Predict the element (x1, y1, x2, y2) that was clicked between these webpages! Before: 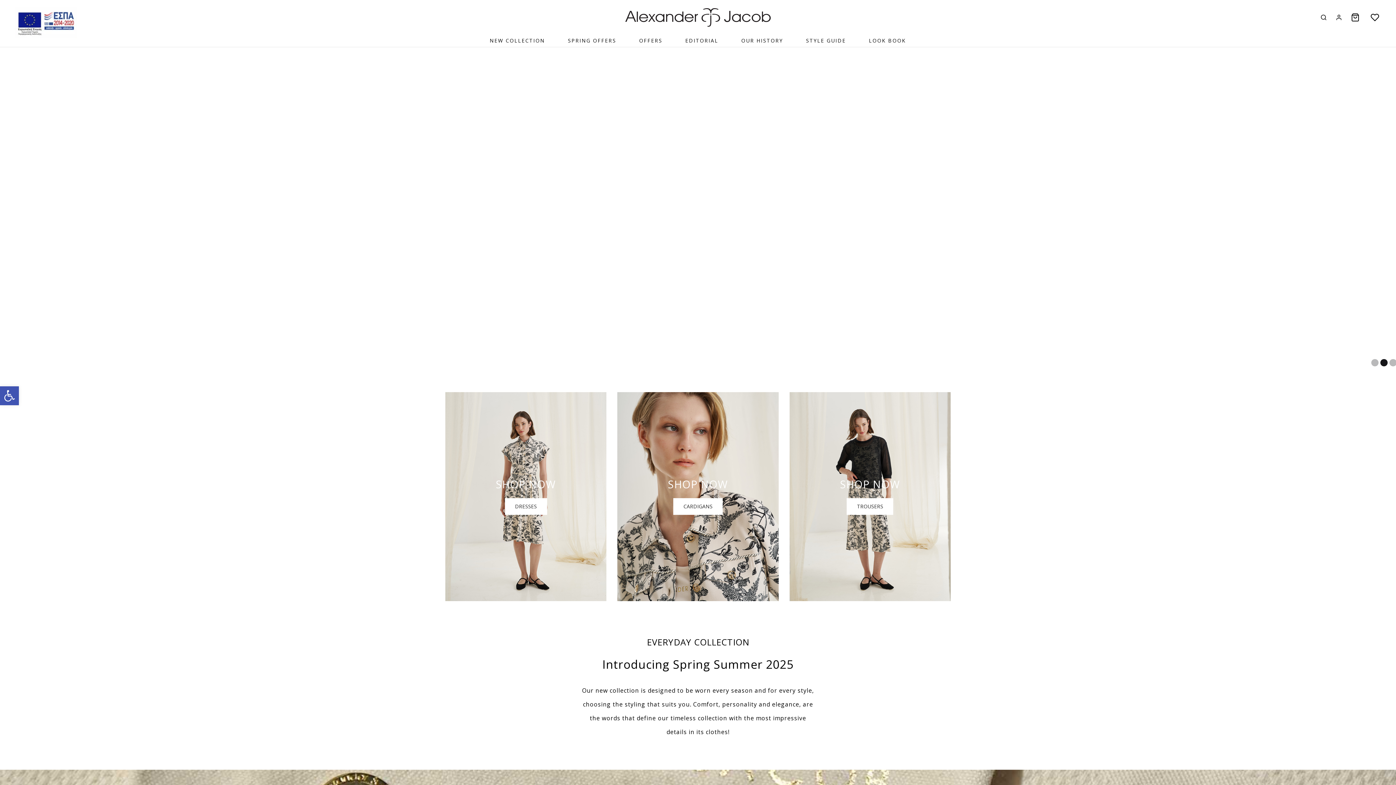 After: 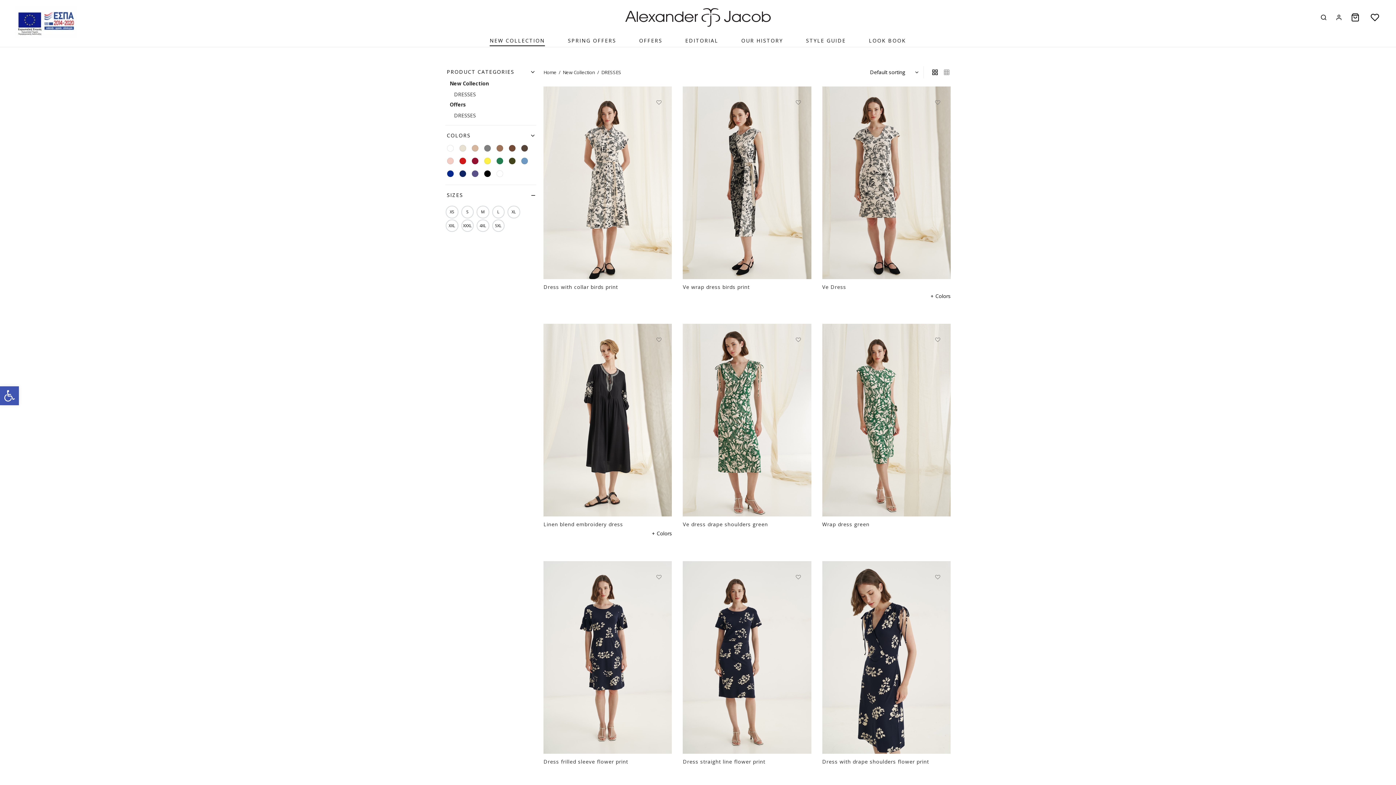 Action: bbox: (504, 498, 547, 515) label: slick-arrow